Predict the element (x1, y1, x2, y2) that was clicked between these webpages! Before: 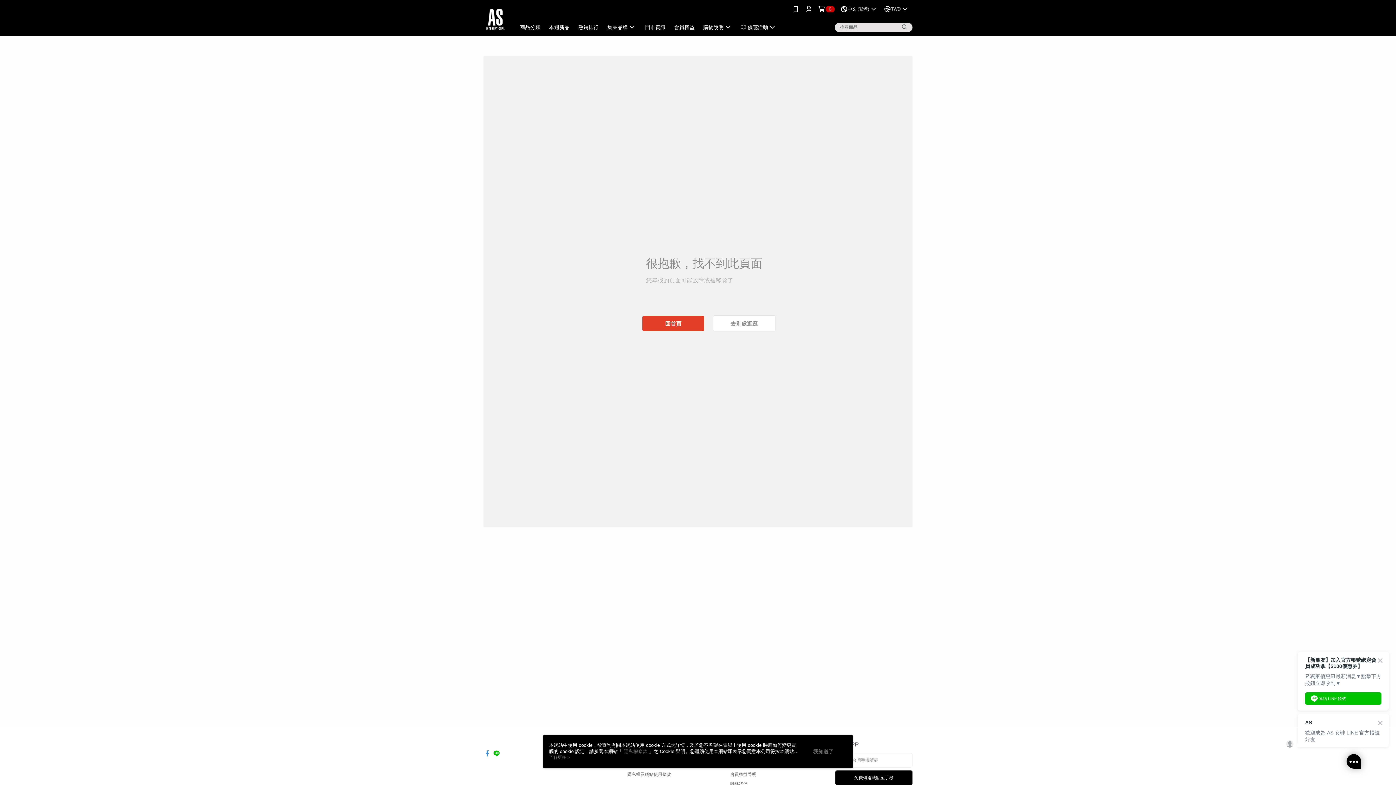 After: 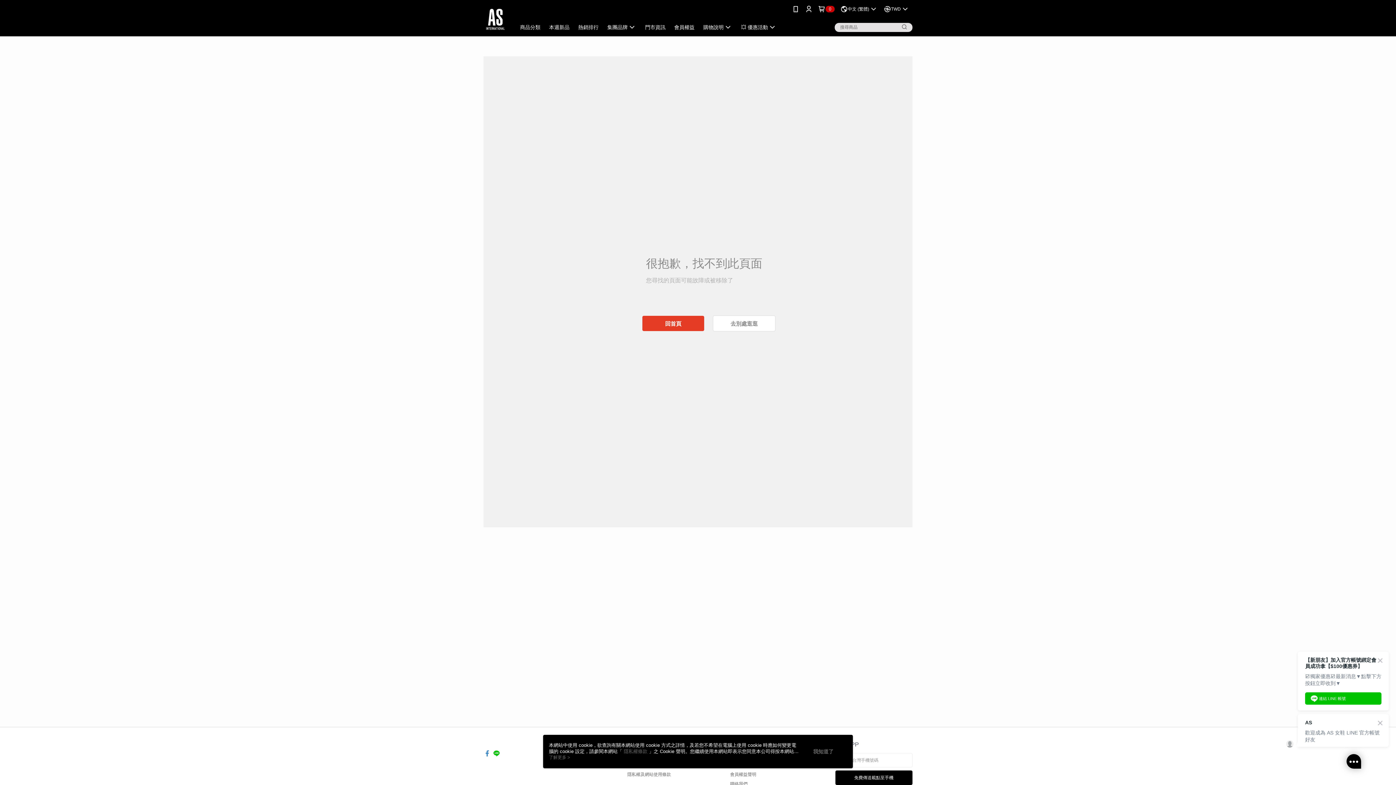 Action: bbox: (900, 22, 909, 31)